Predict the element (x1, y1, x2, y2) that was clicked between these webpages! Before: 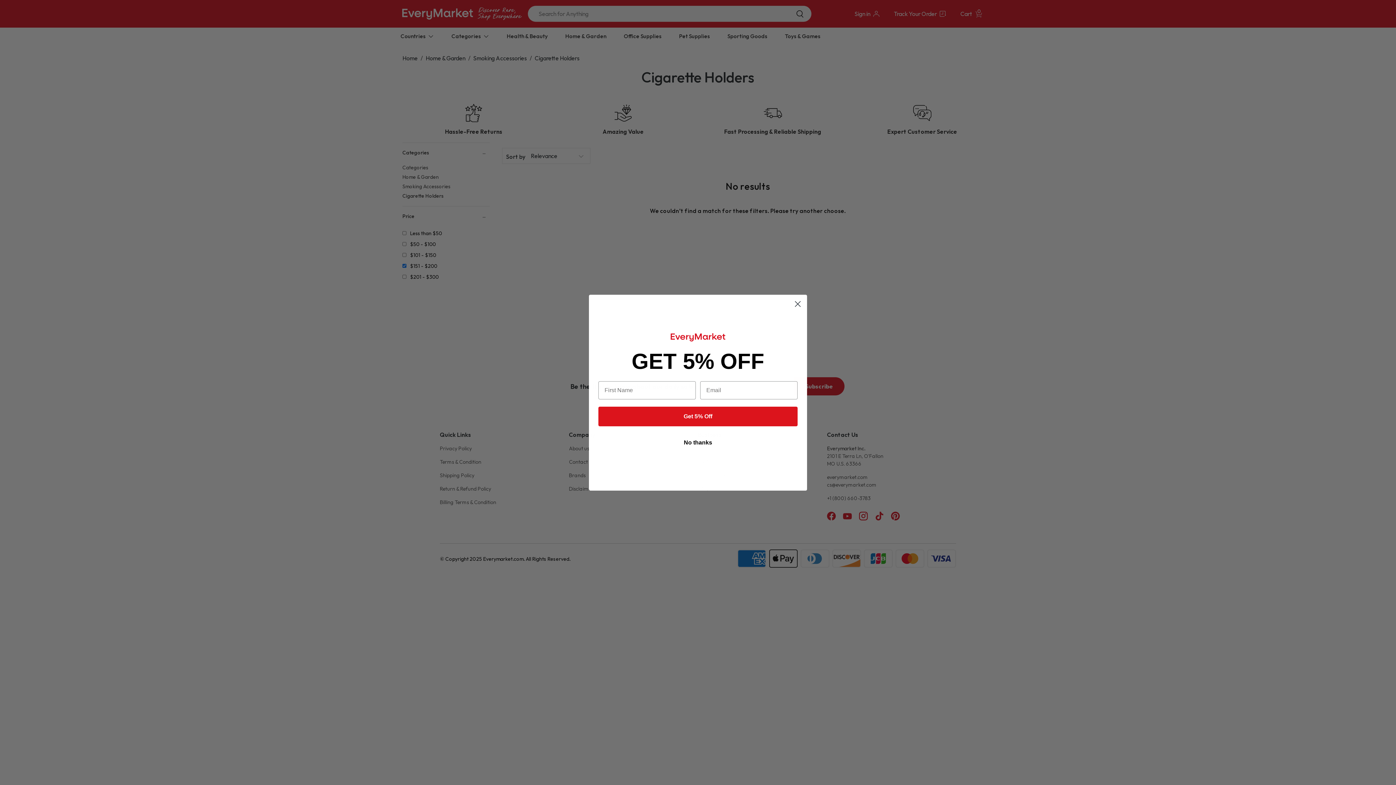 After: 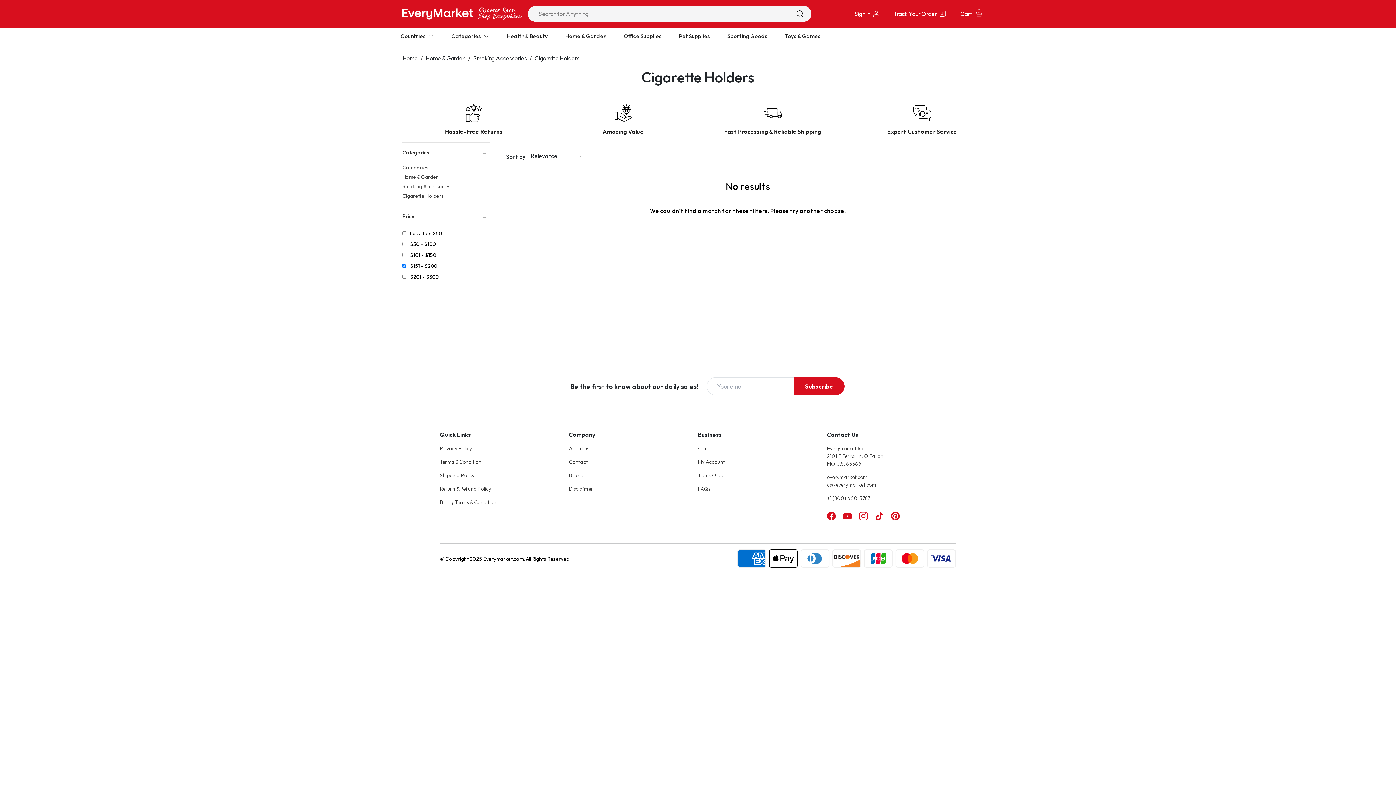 Action: label: Close dialog bbox: (791, 317, 804, 329)